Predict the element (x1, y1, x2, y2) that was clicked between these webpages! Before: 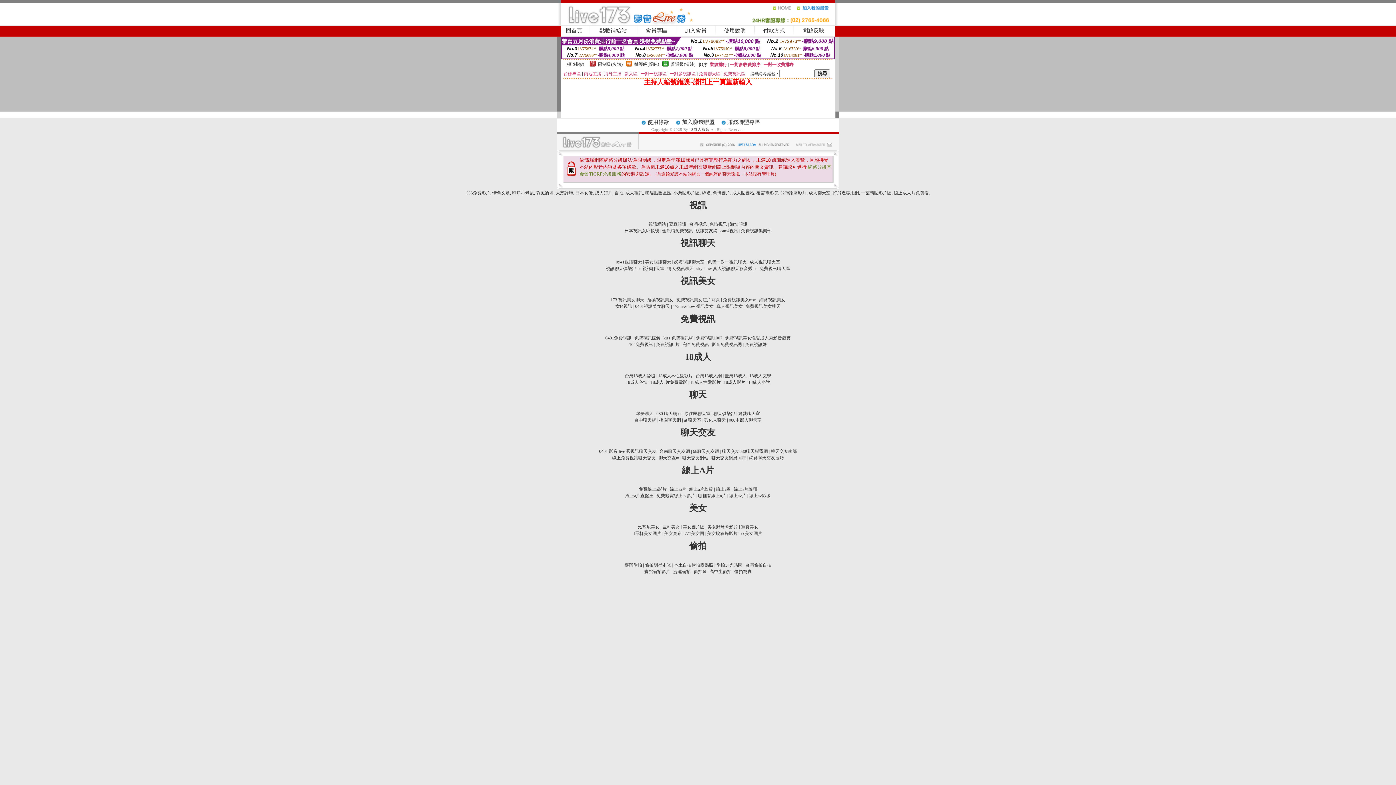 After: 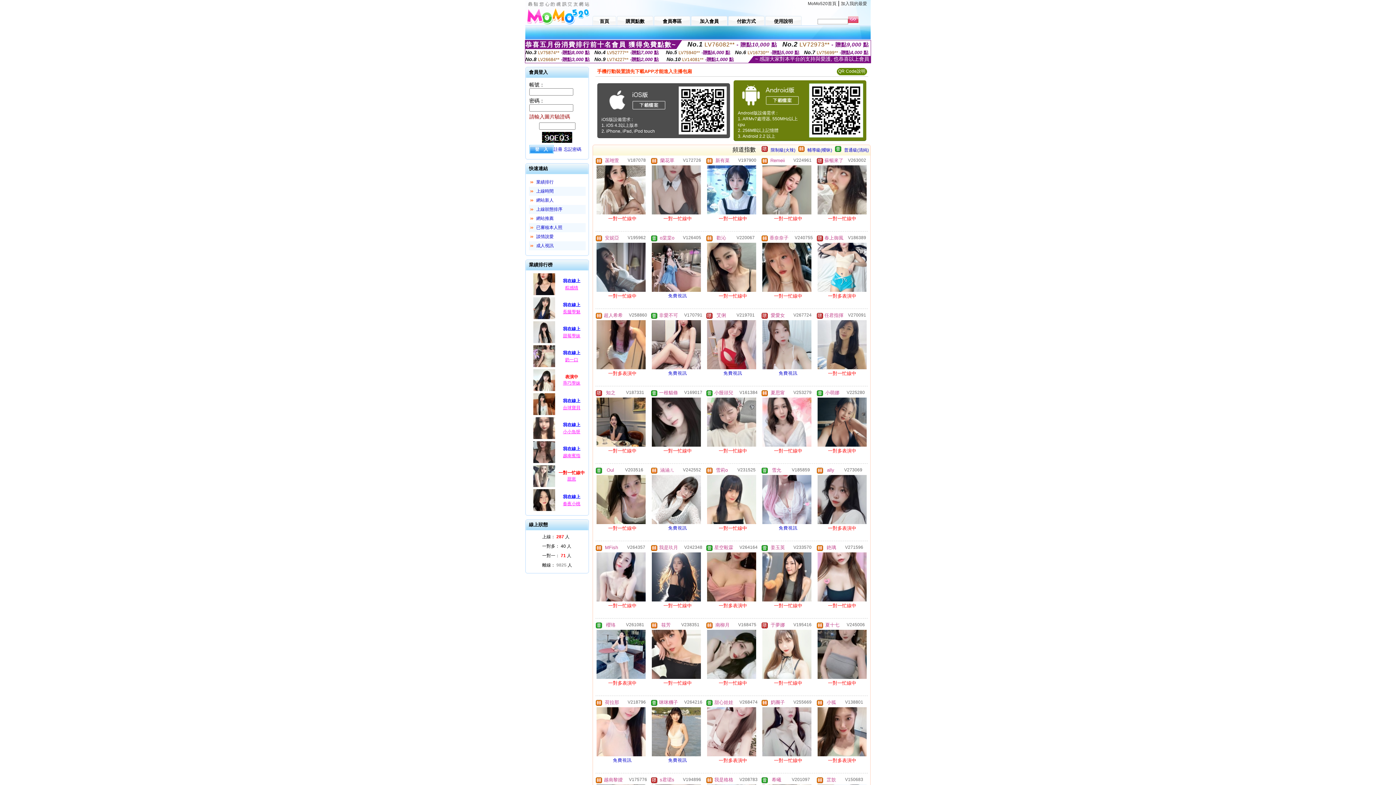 Action: label: 線上a片欣賞 bbox: (689, 487, 713, 492)